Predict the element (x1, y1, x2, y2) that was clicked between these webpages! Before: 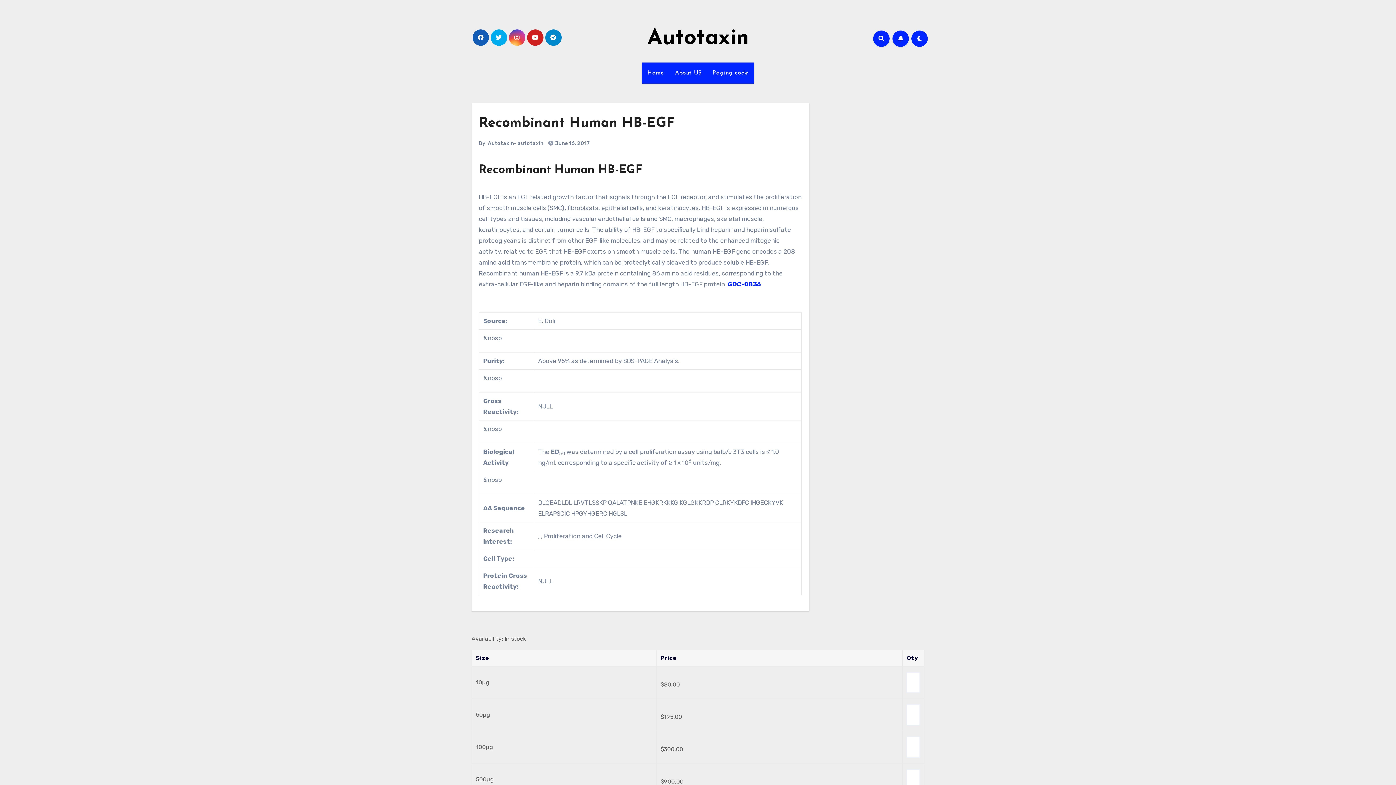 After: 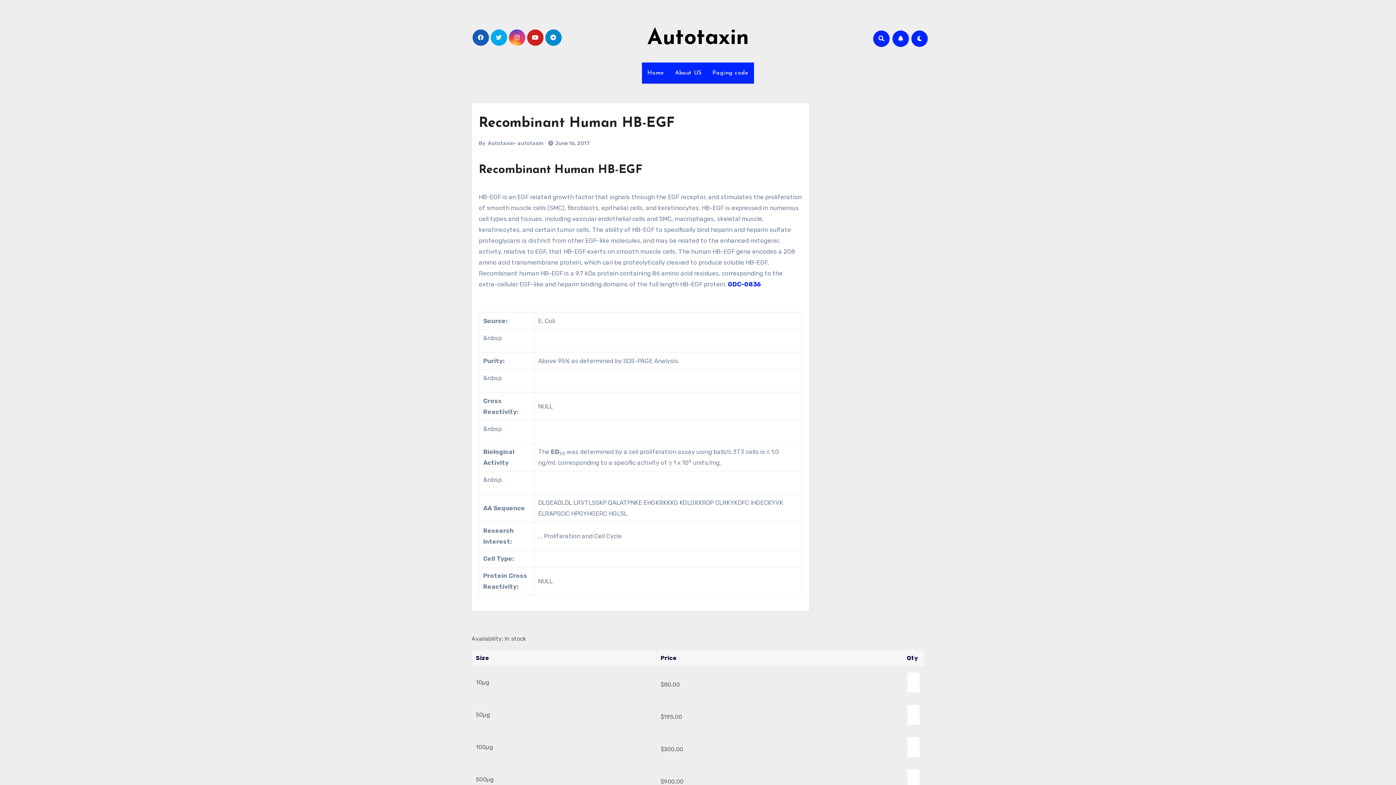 Action: label: Recombinant Human HB-EGF bbox: (478, 116, 674, 130)